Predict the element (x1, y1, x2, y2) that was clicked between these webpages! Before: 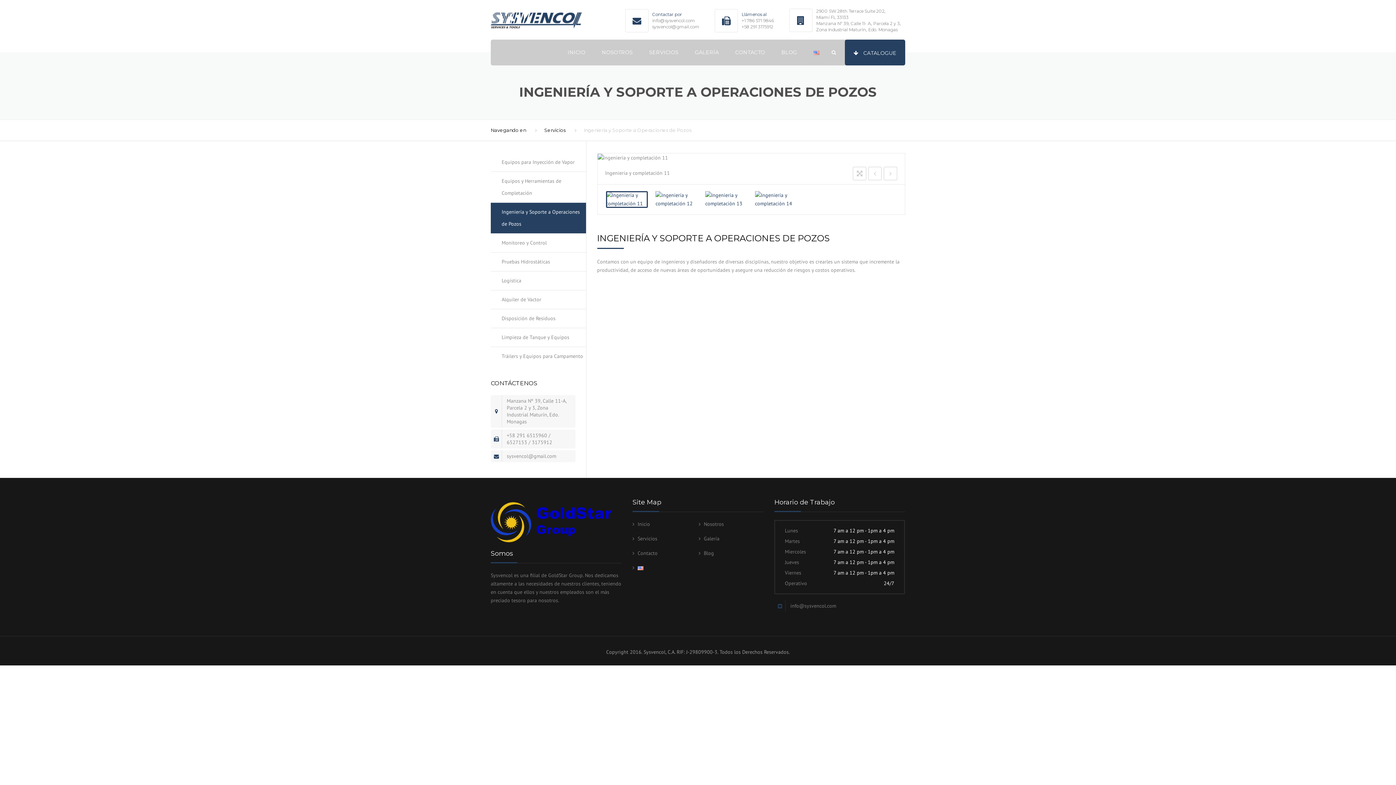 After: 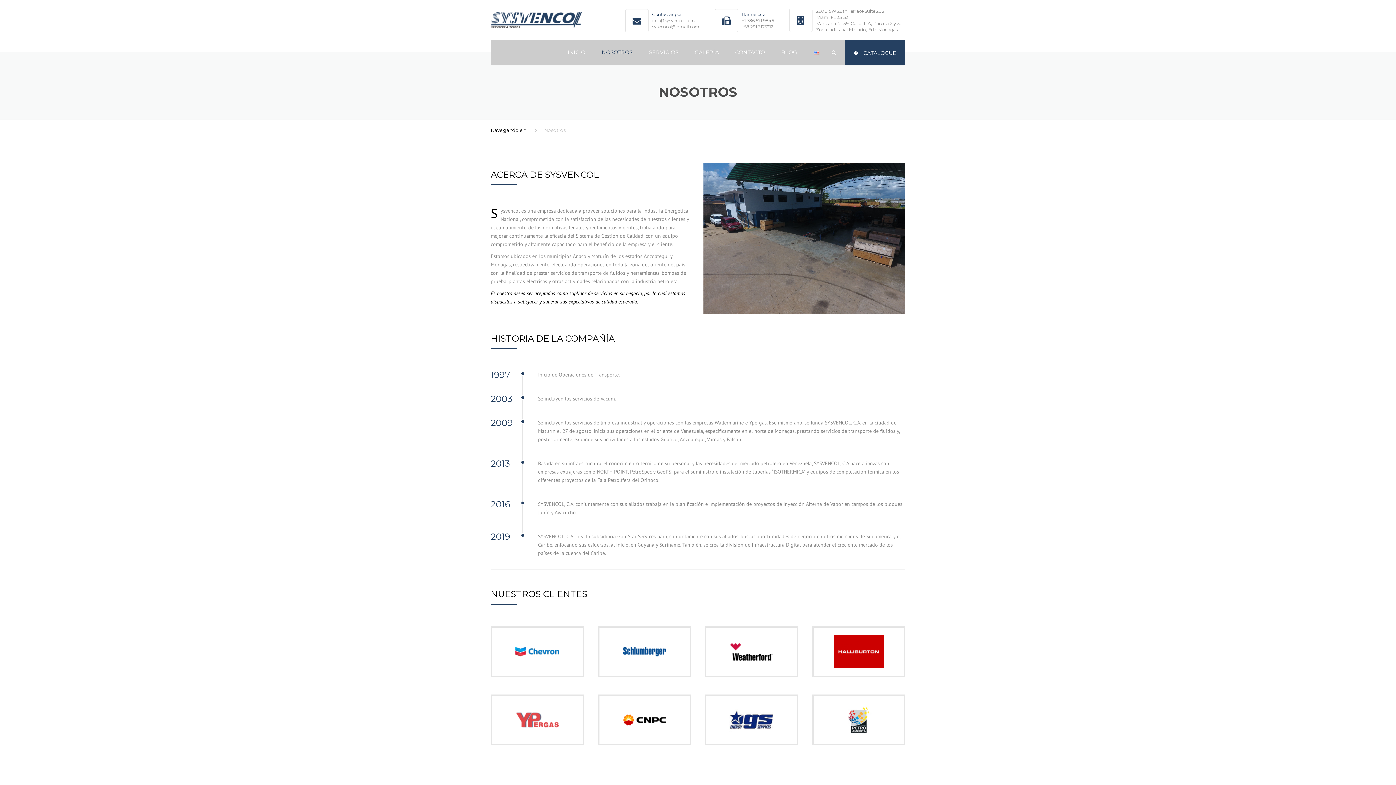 Action: bbox: (698, 521, 723, 527) label: Nosotros